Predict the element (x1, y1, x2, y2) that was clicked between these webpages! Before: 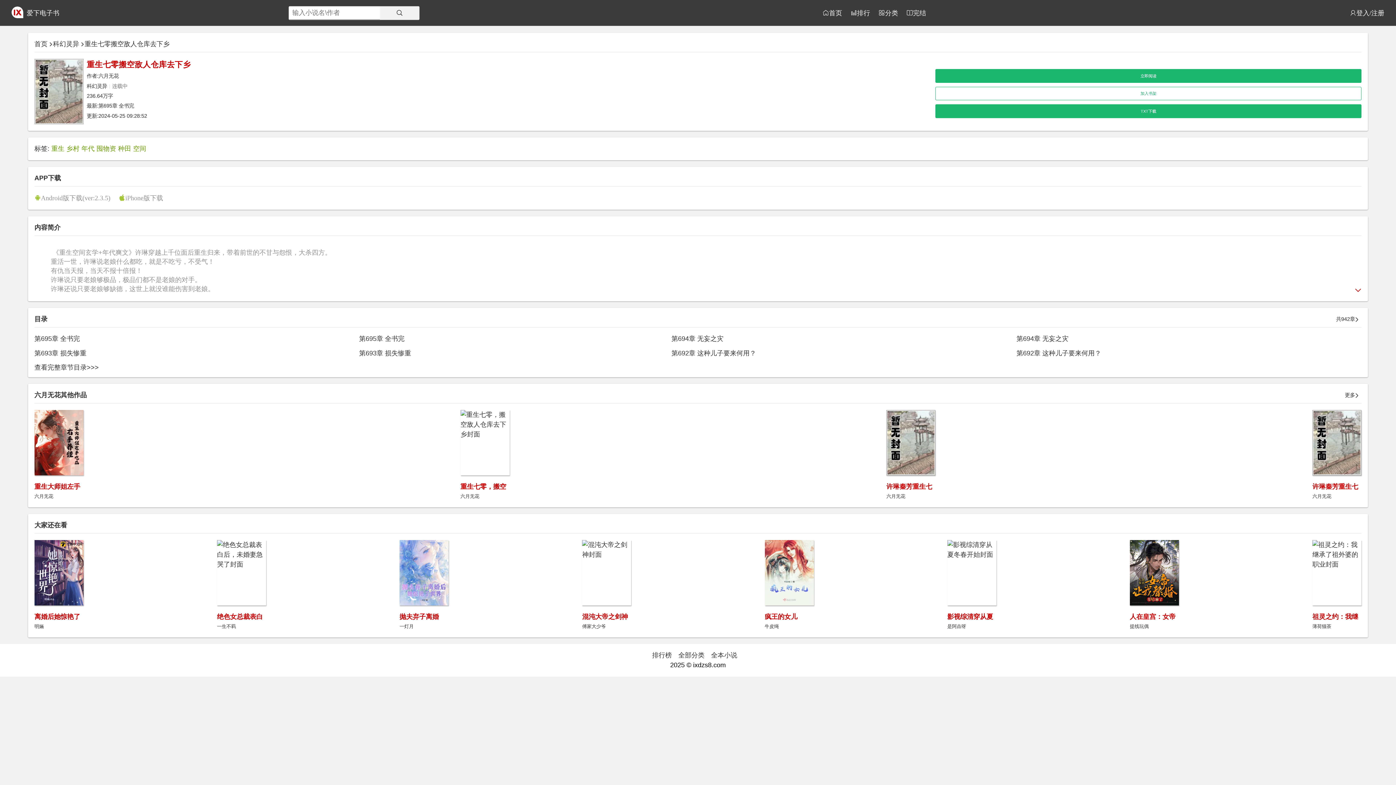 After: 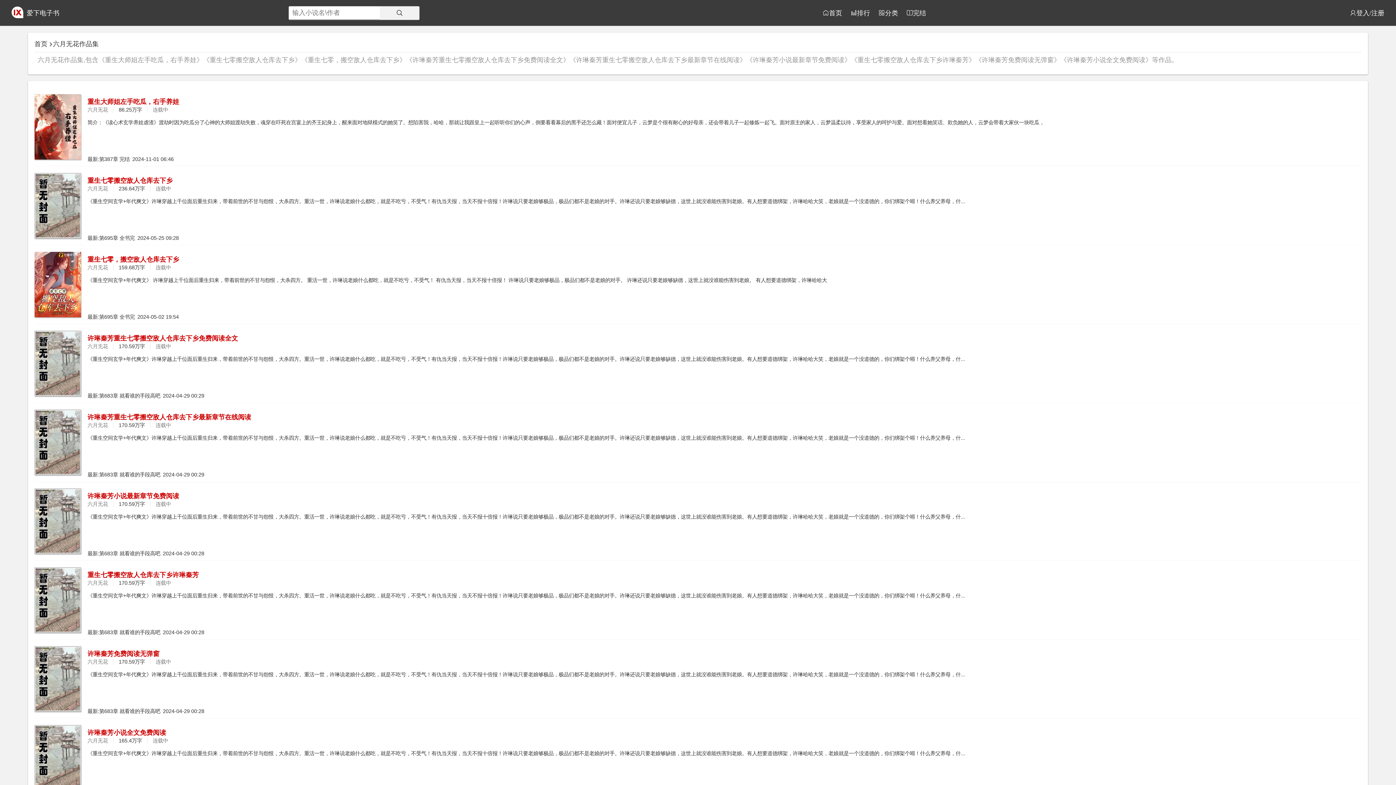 Action: label: 六月无花 bbox: (460, 492, 479, 499)